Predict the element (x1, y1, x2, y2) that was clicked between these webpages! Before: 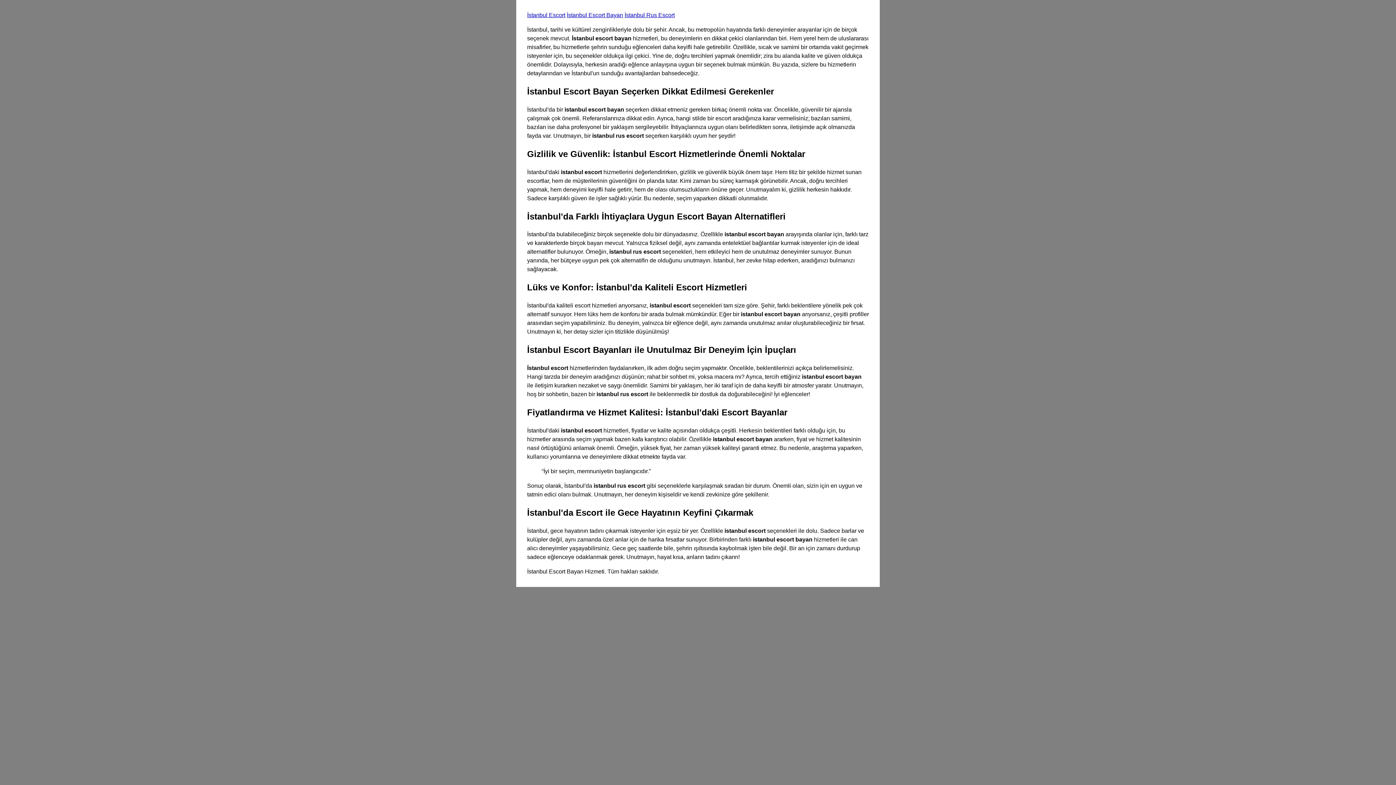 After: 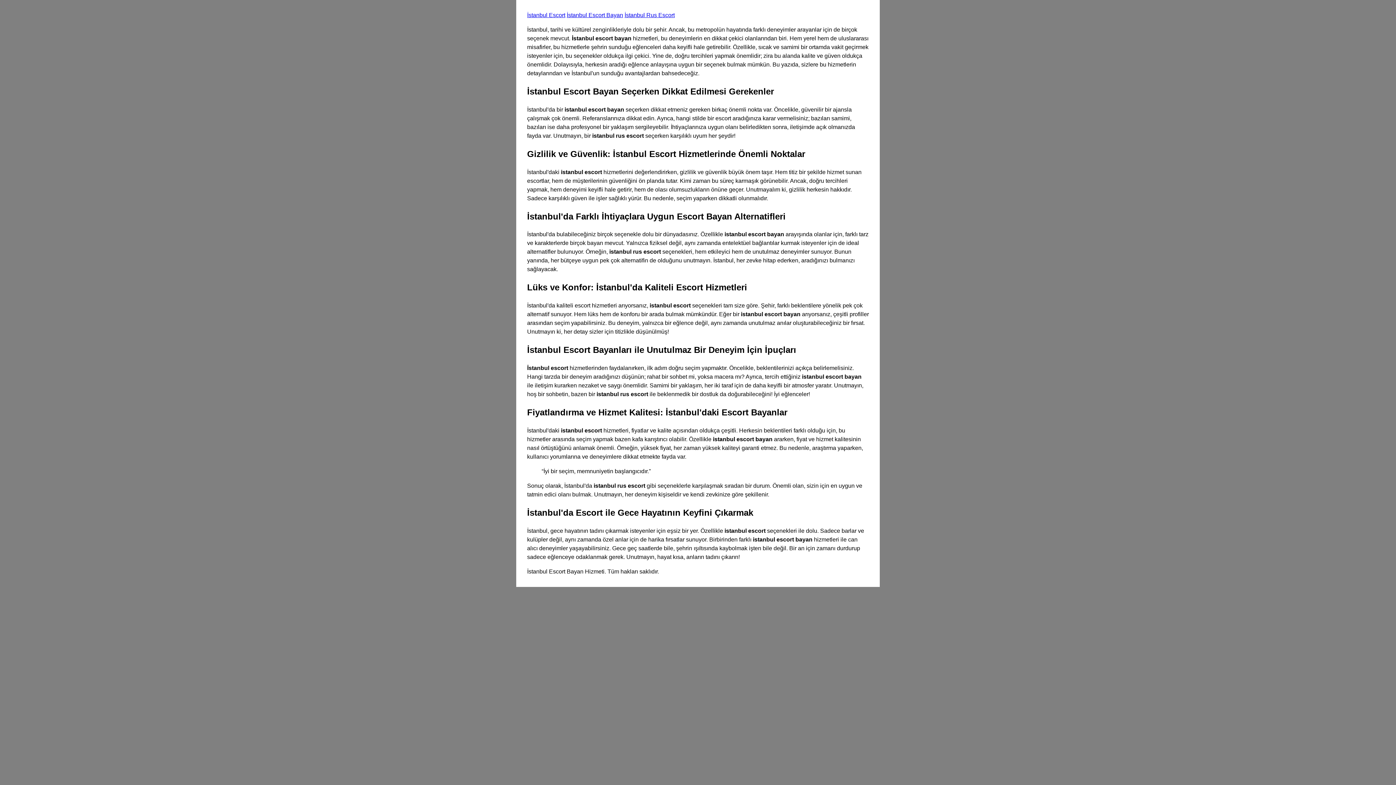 Action: label: İstanbul Escort Bayan bbox: (566, 12, 623, 18)